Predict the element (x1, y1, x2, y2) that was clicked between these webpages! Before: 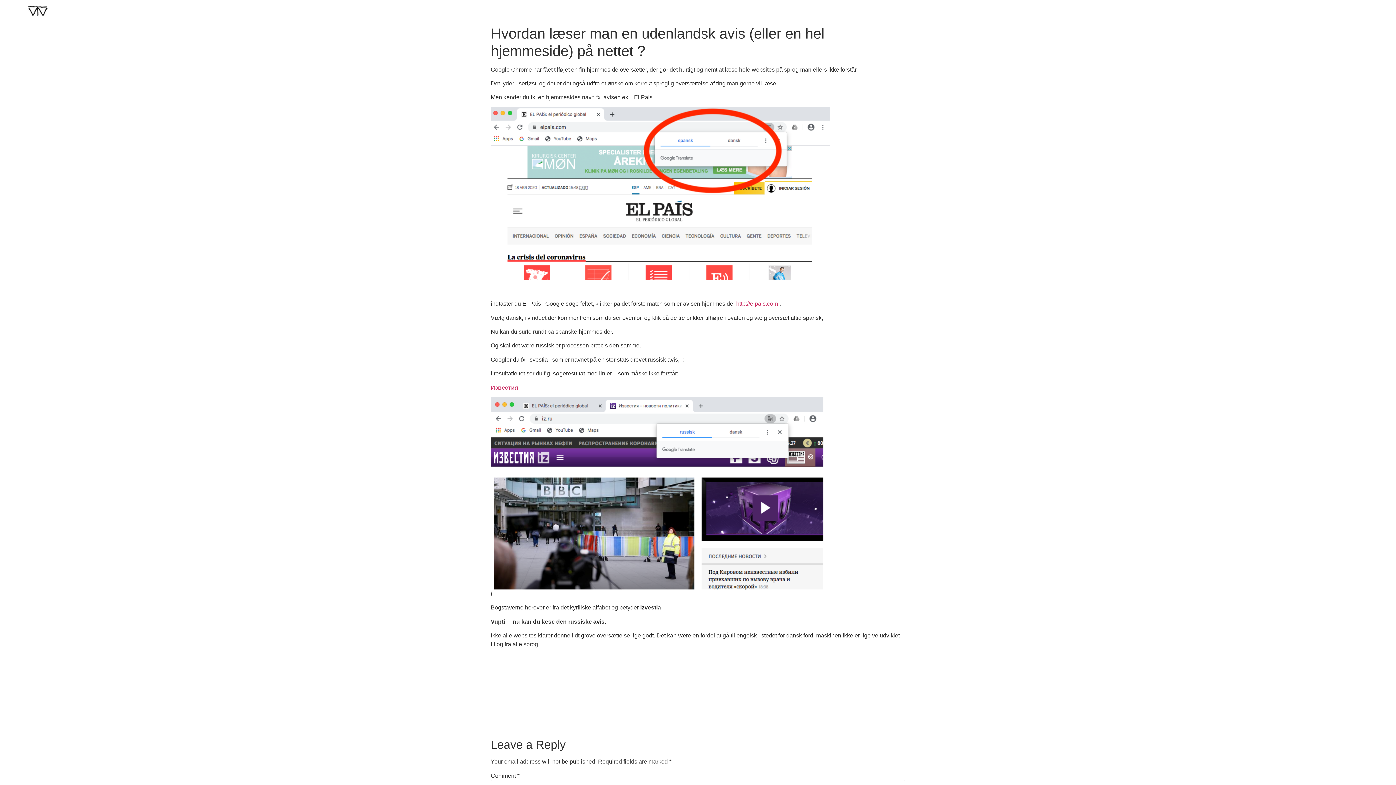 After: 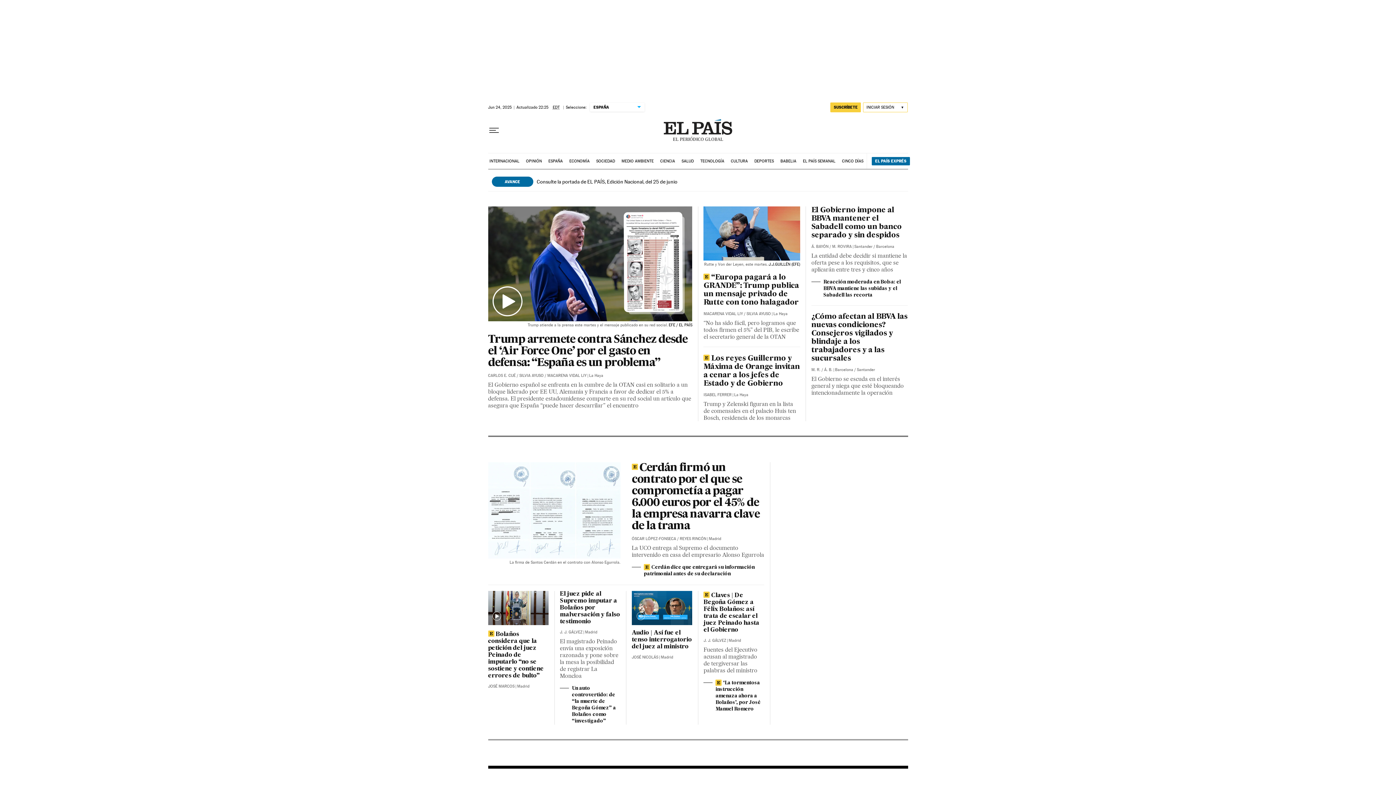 Action: label: http://elpais.com  bbox: (736, 300, 779, 306)